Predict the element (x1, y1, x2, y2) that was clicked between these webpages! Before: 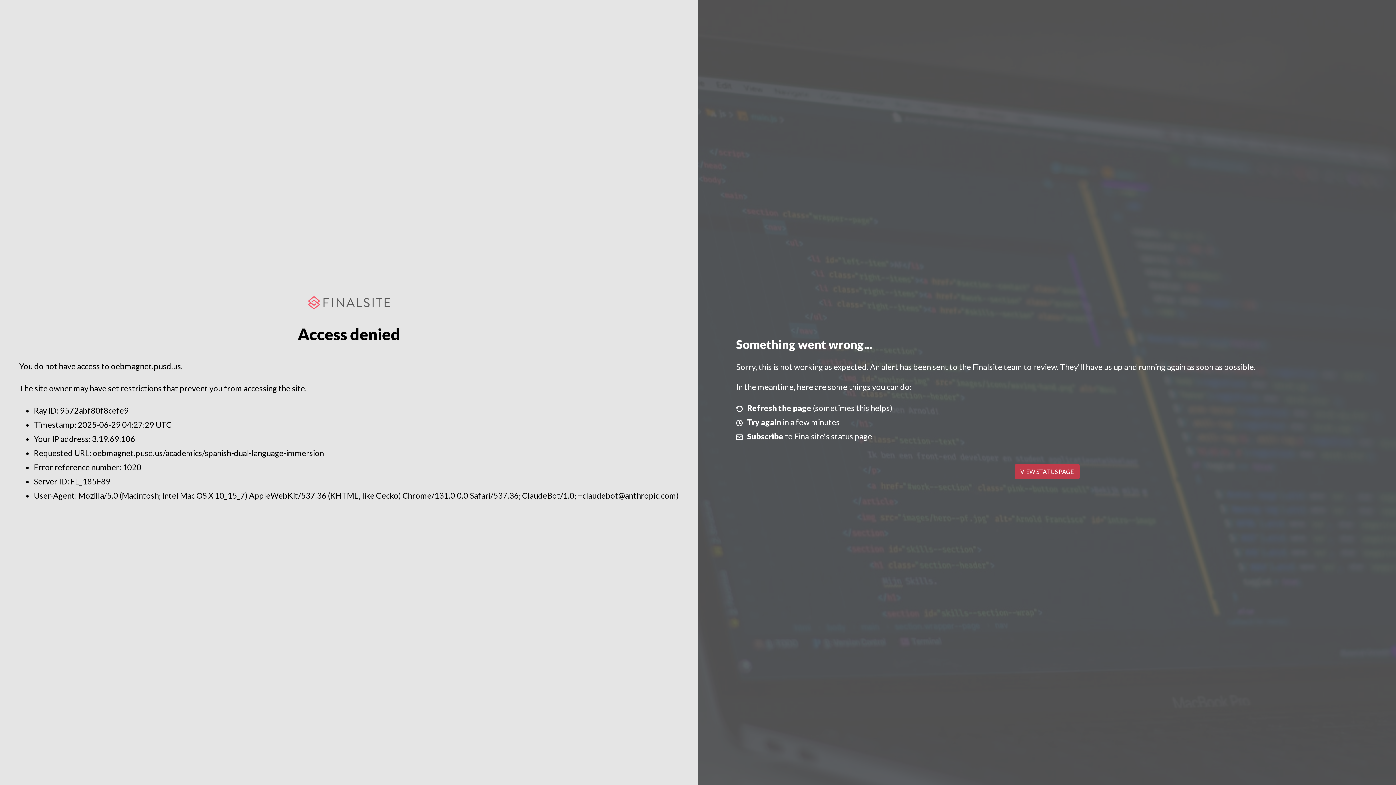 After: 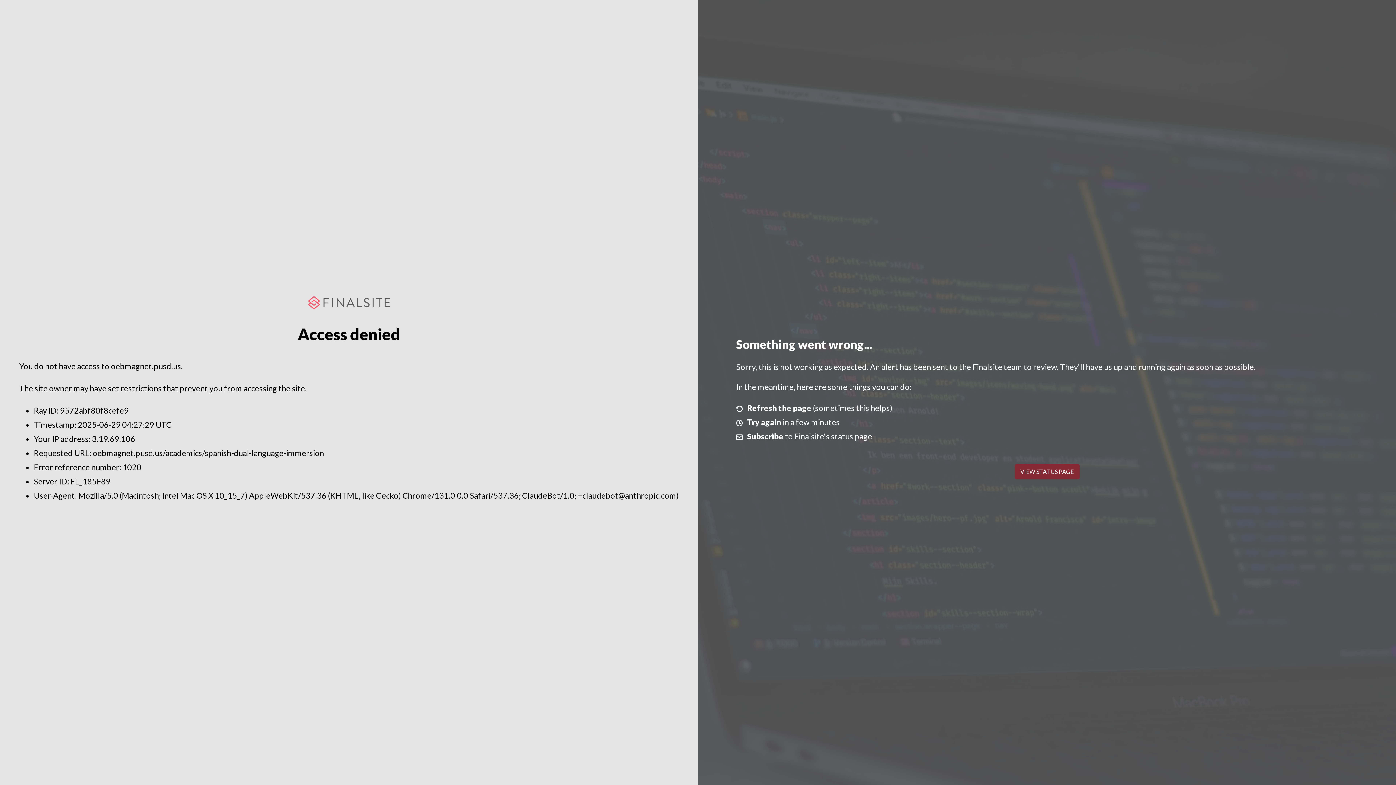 Action: label: VIEW STATUS PAGE bbox: (1014, 464, 1079, 479)